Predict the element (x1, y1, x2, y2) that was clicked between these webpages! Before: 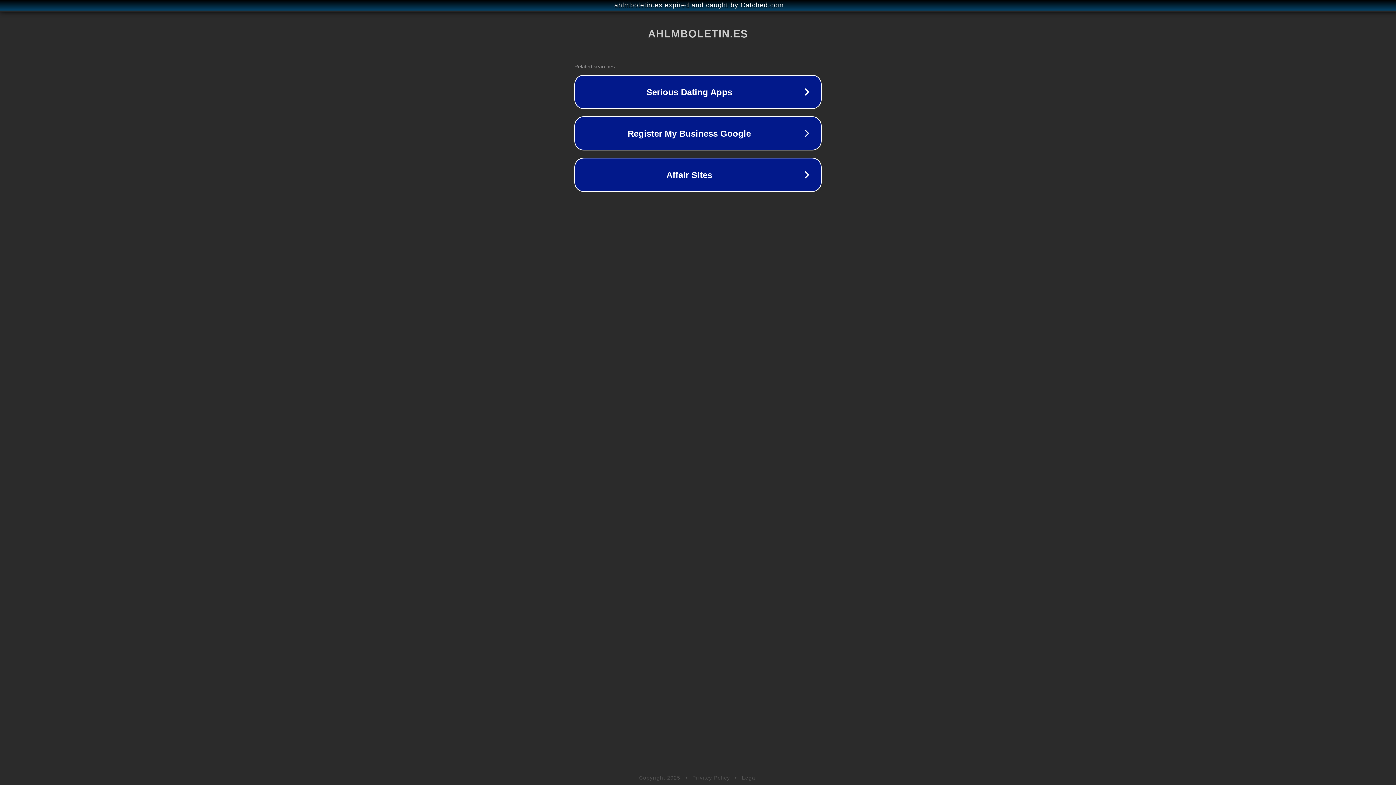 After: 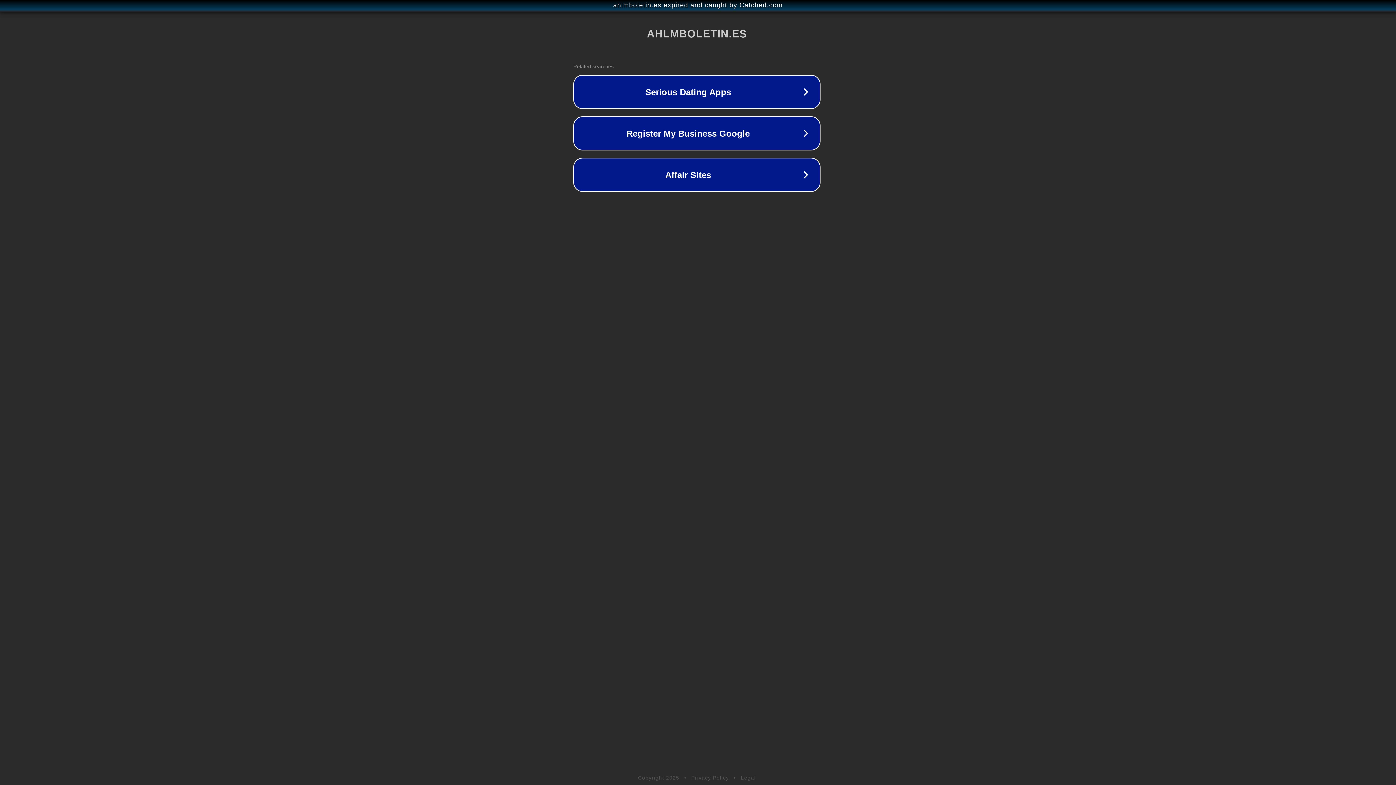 Action: bbox: (1, 1, 1397, 9) label: ahlmboletin.es expired and caught by Catched.com